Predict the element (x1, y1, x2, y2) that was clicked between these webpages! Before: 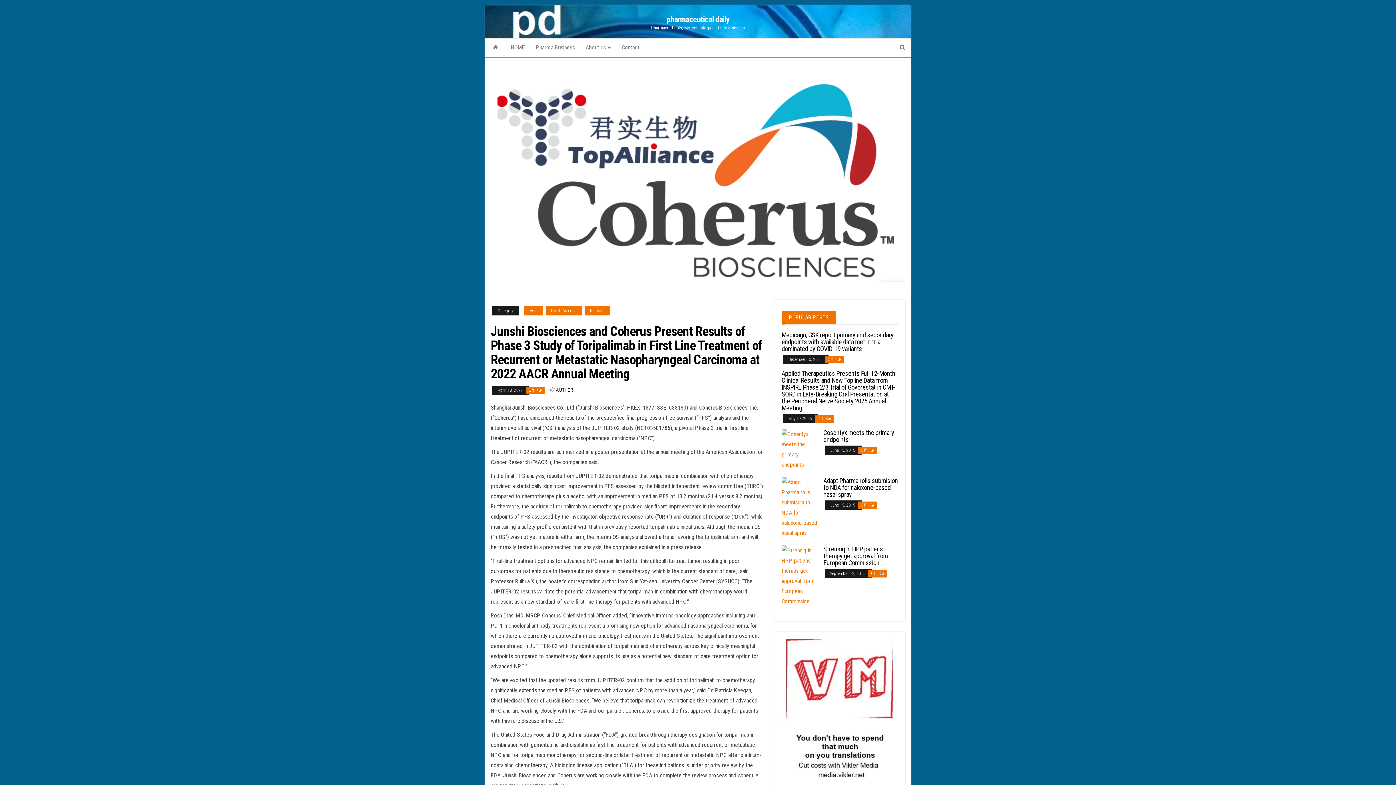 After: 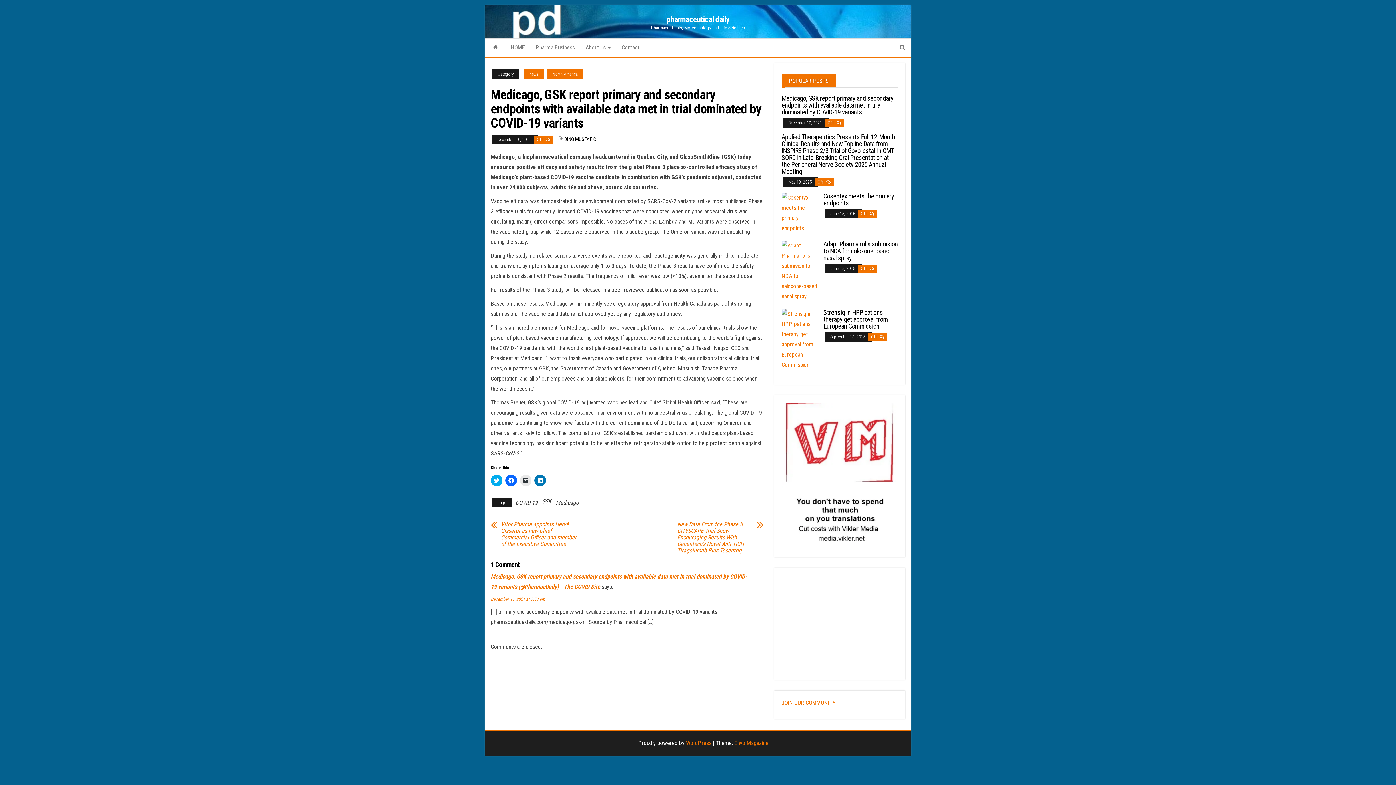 Action: bbox: (781, 331, 893, 352) label: Medicago, GSK report primary and secondary endpoints with available data met in trial dominated by COVID-19 variants